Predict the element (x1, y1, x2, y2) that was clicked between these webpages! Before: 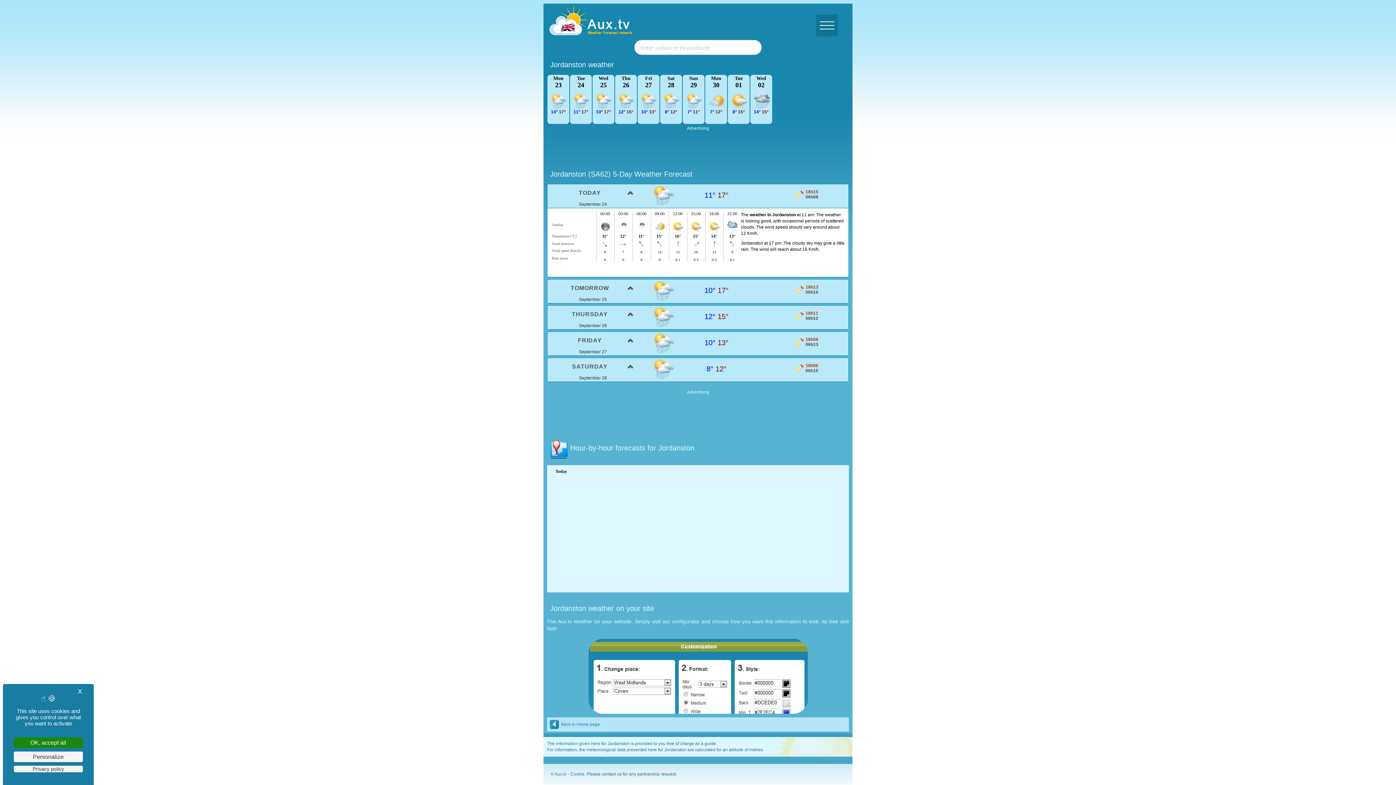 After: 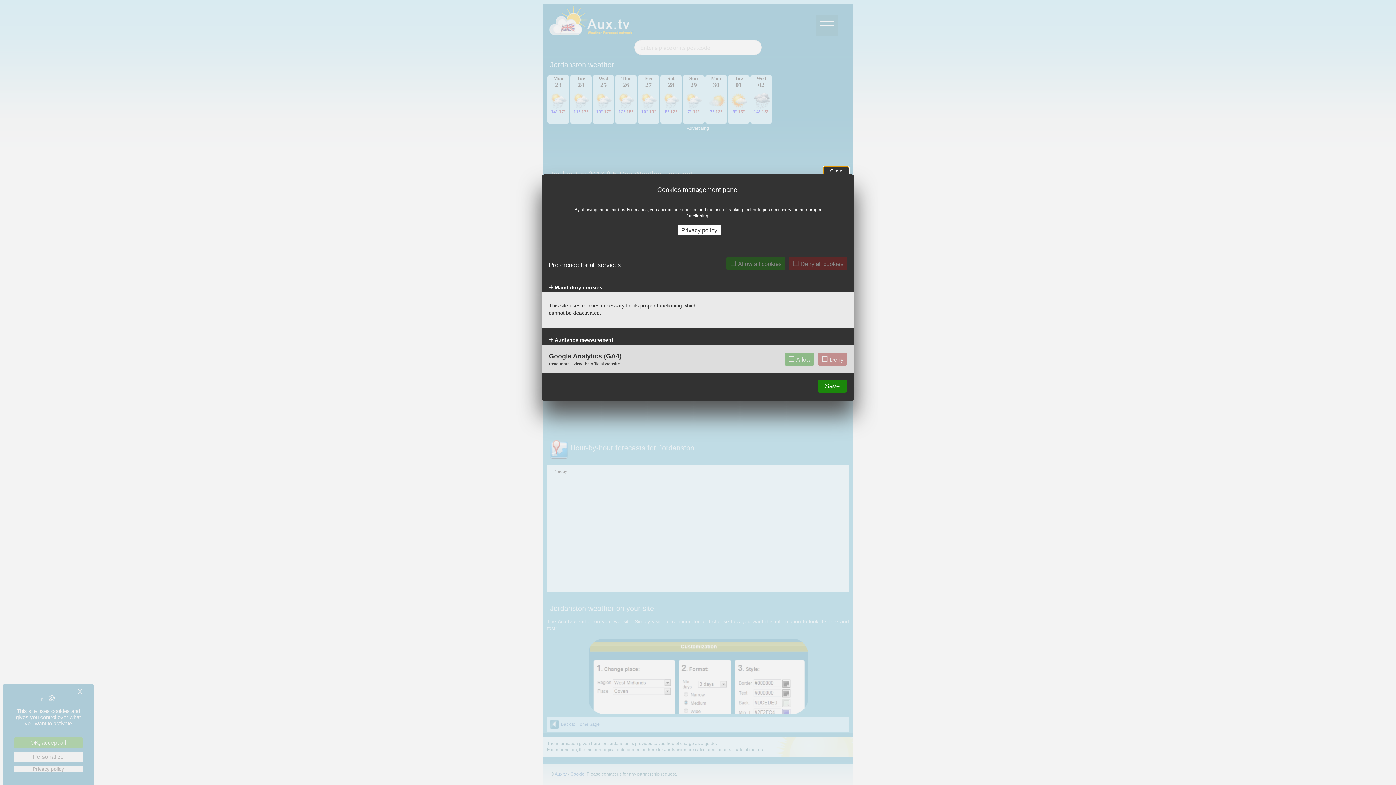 Action: label: Personalize (modal window) bbox: (13, 752, 82, 762)